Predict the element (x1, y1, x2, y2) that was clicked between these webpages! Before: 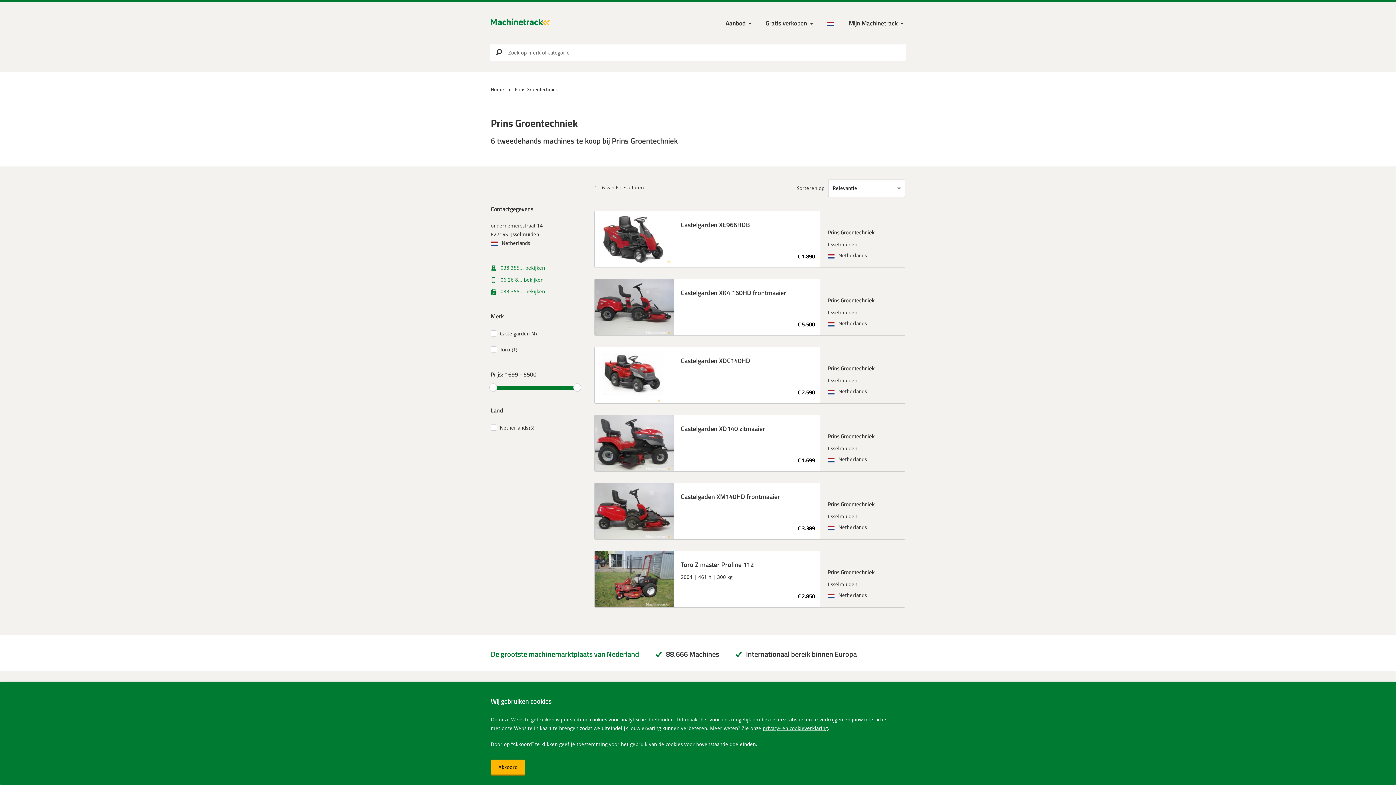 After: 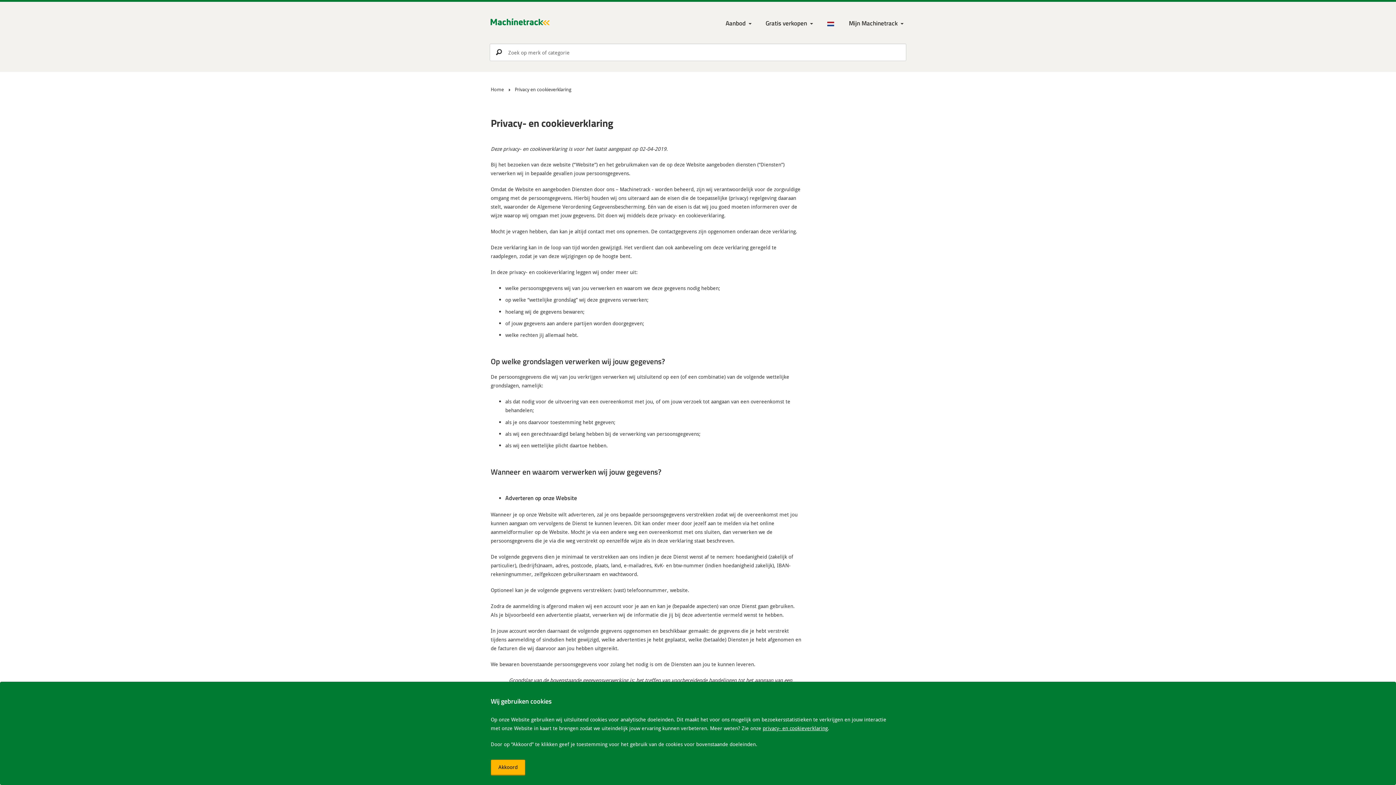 Action: bbox: (762, 725, 828, 732) label: privacy- en cookieverklaring